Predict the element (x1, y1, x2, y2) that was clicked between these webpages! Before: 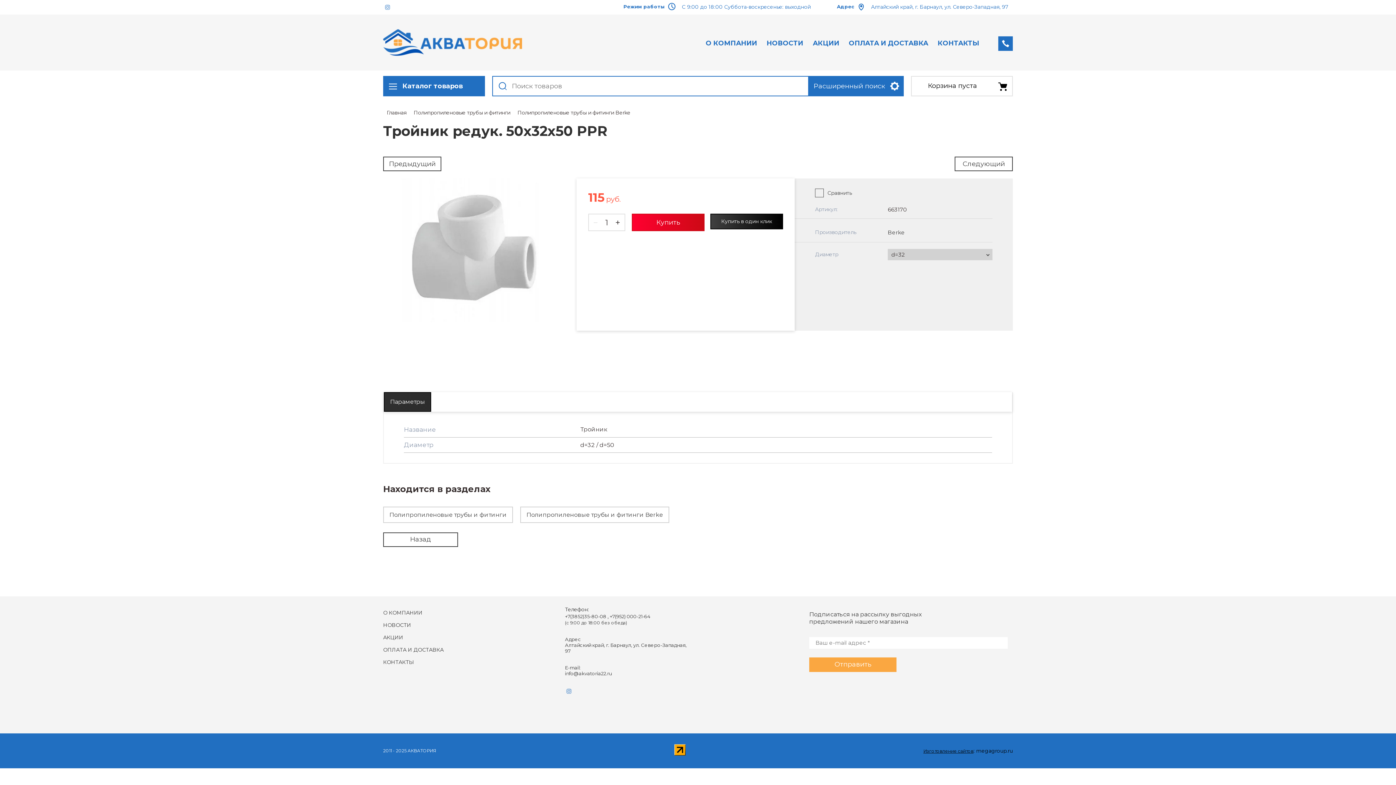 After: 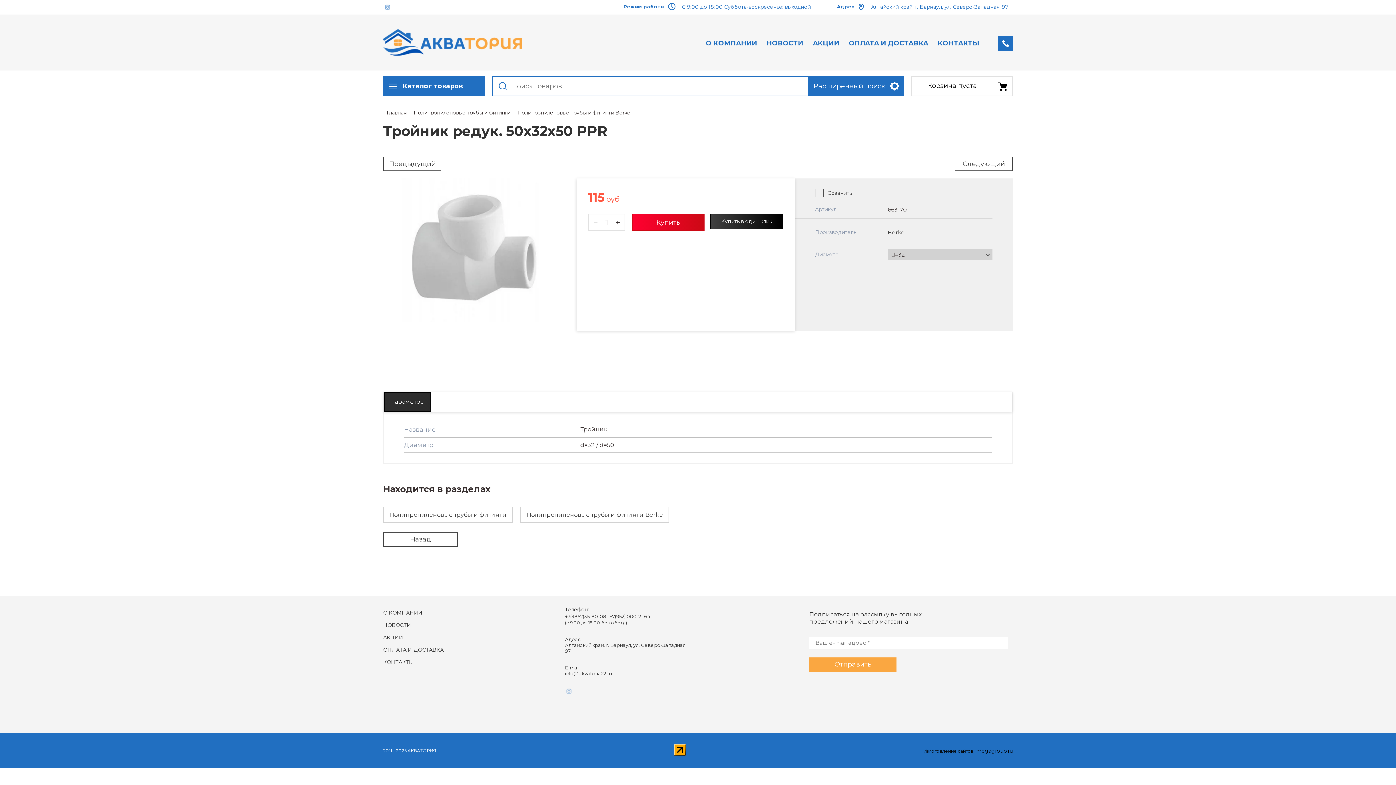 Action: bbox: (566, 688, 575, 697)